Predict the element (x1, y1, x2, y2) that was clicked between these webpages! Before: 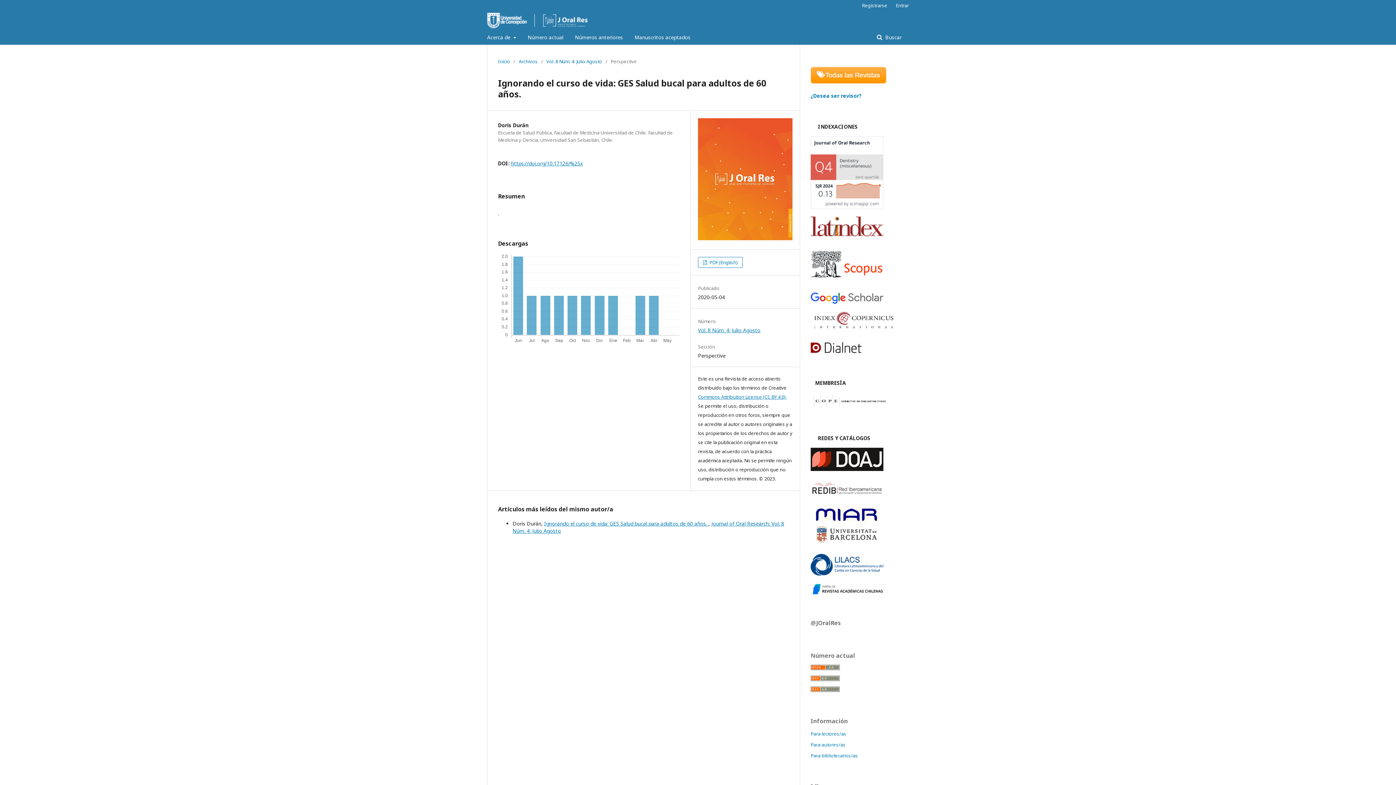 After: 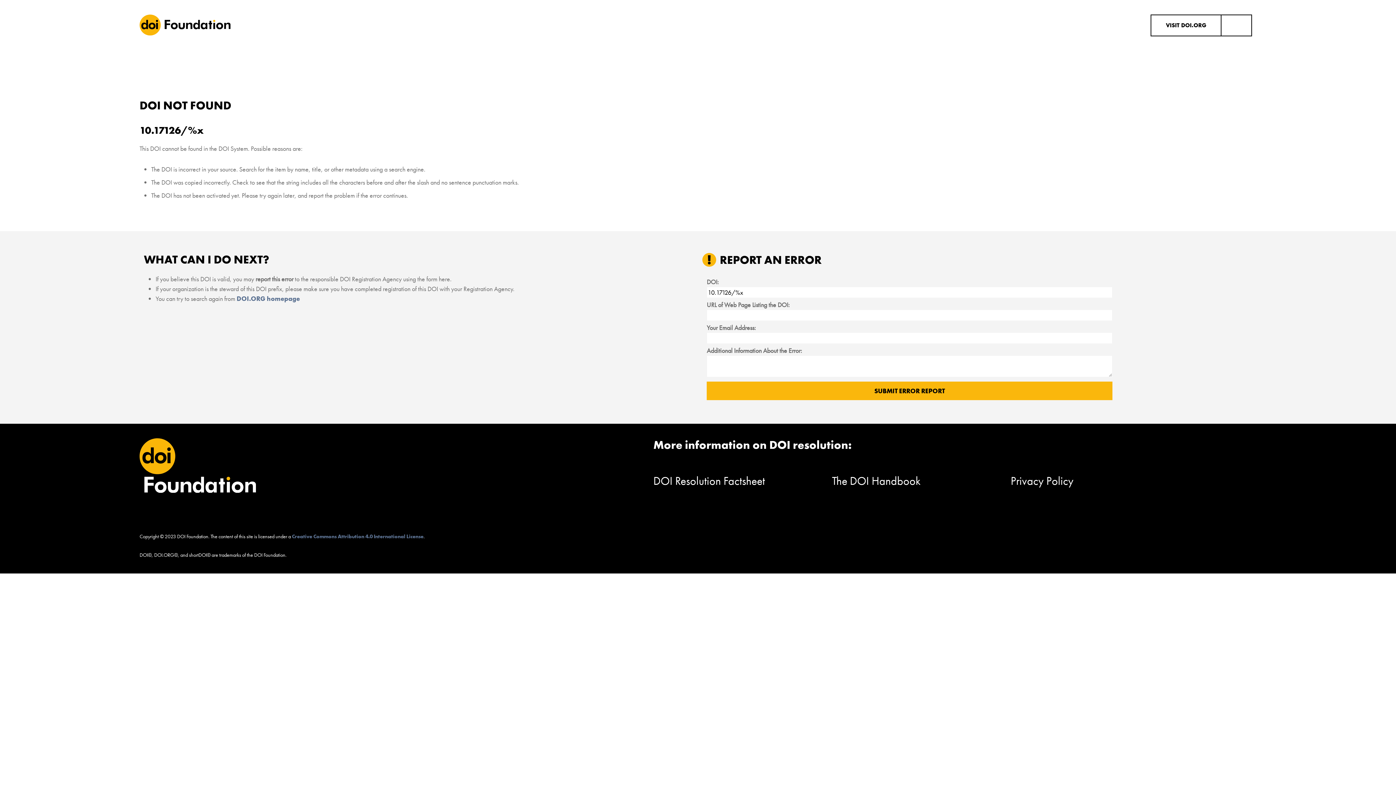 Action: bbox: (511, 160, 582, 166) label: https://doi.org/10.17126/%25x